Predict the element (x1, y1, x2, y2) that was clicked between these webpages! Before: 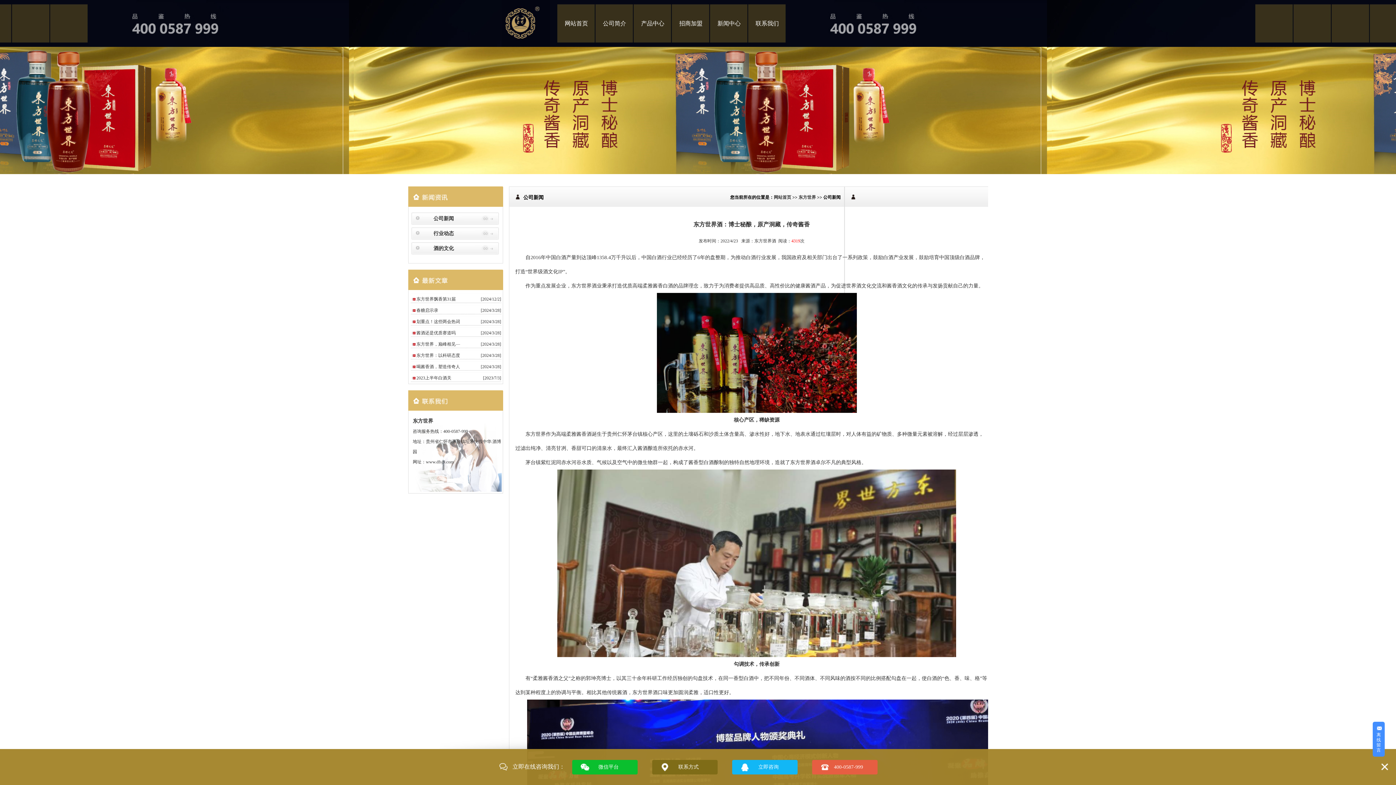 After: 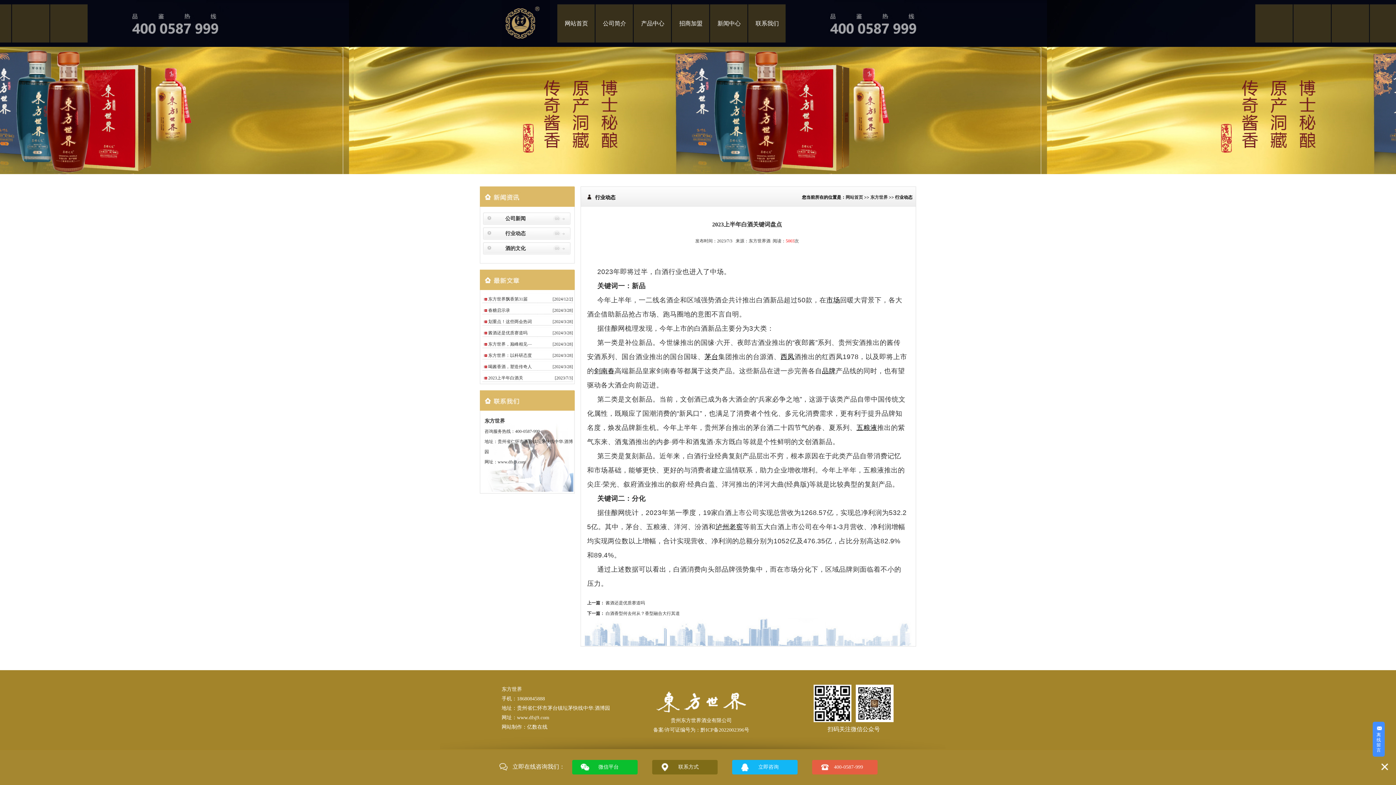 Action: label: 2023上半年白酒关 bbox: (416, 375, 451, 380)